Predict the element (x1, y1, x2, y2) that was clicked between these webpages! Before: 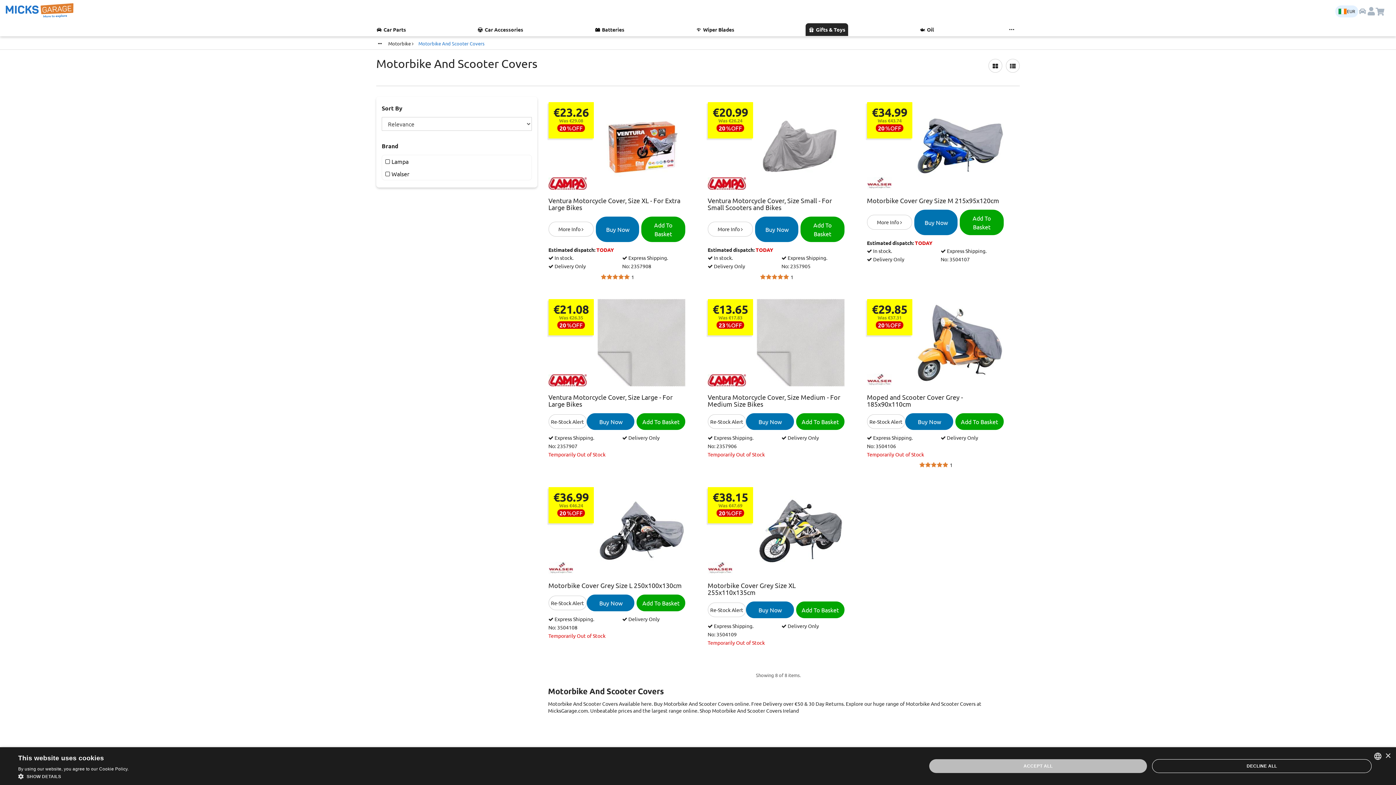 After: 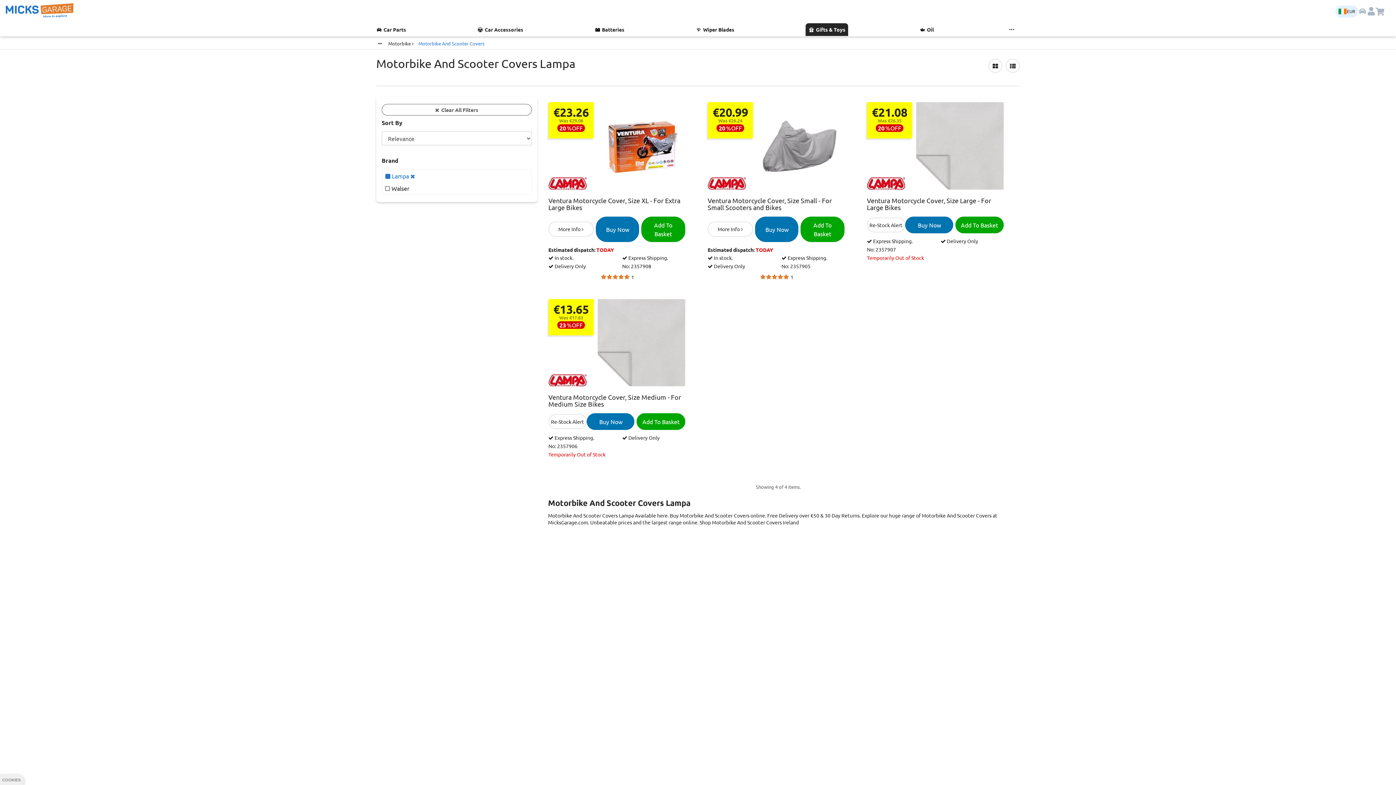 Action: bbox: (385, 155, 409, 167) label:  Lampa